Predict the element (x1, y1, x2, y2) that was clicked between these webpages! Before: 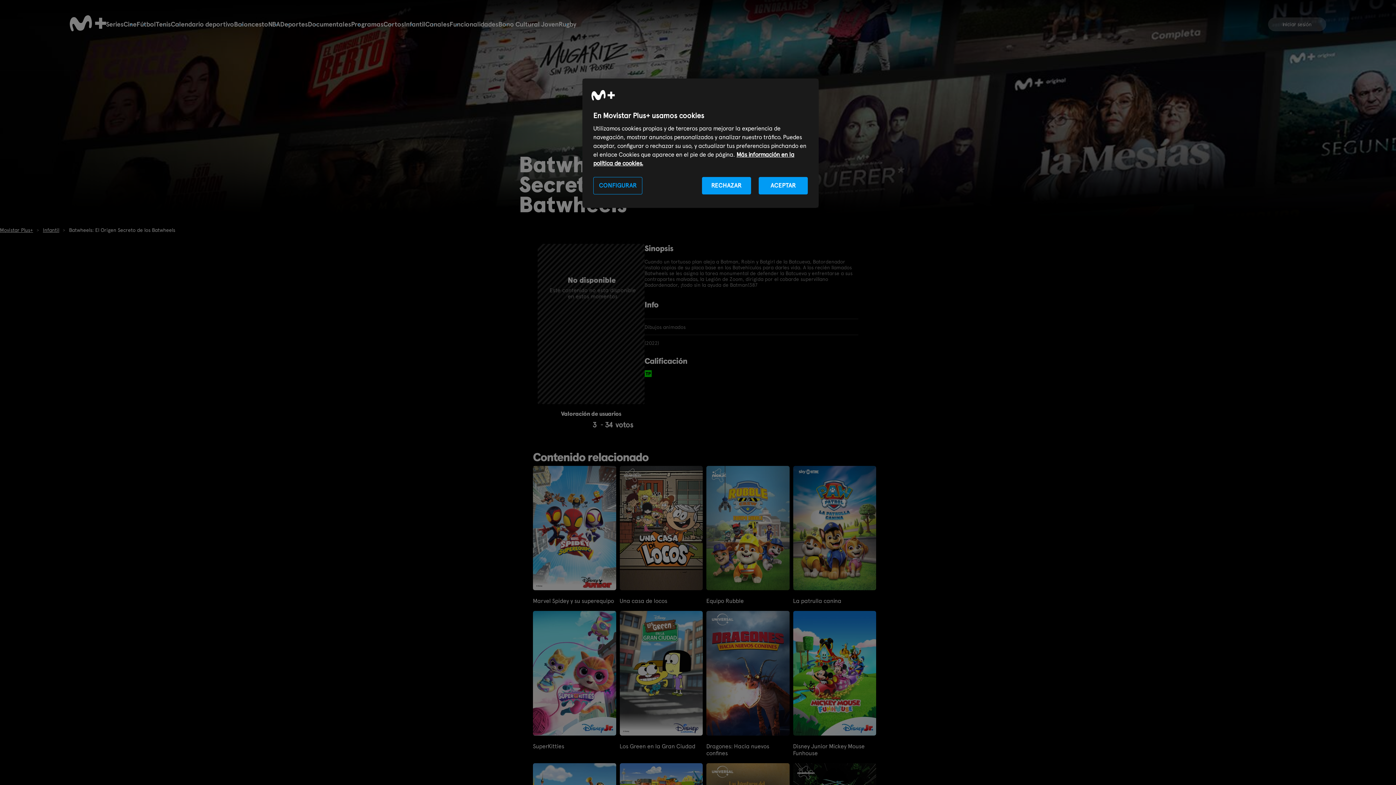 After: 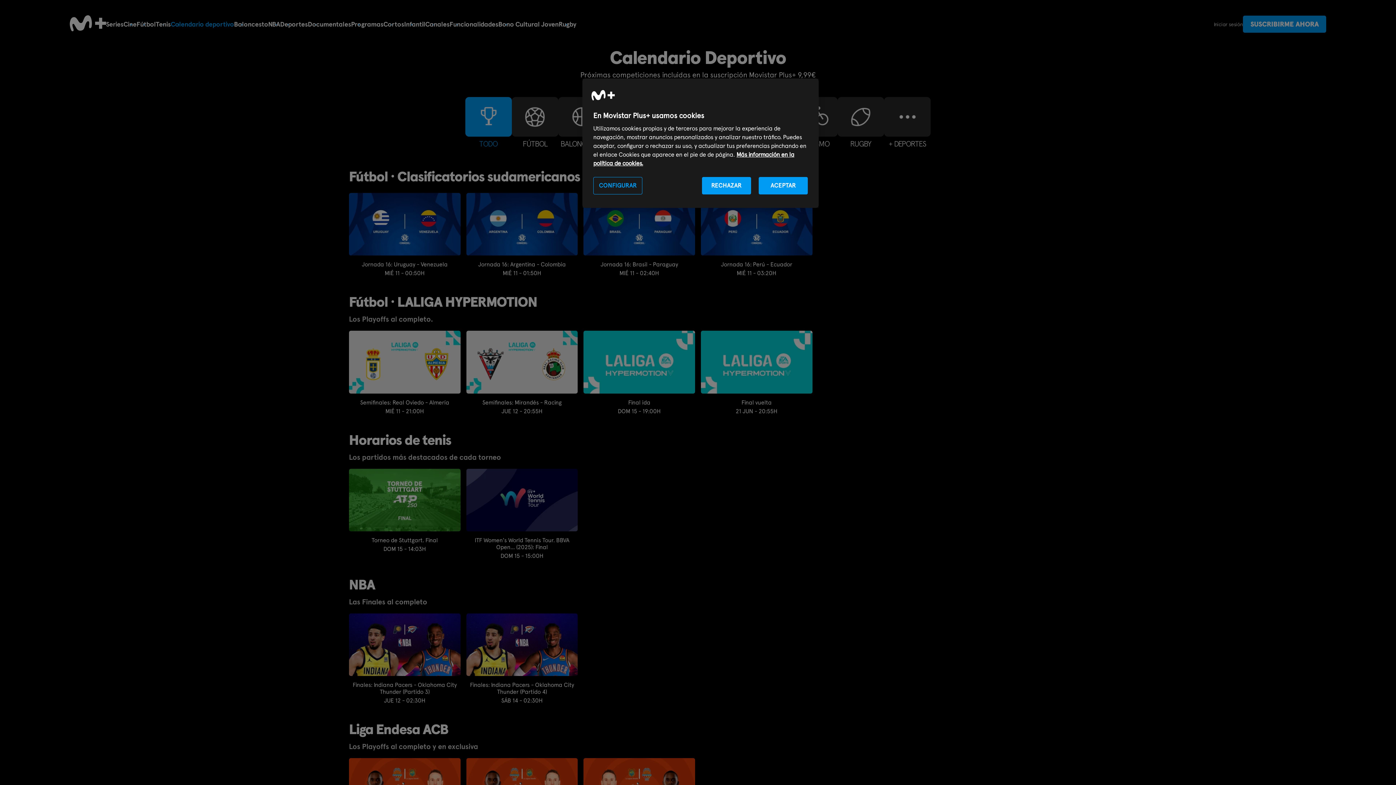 Action: bbox: (170, 20, 234, 28) label: Calendario deportivo